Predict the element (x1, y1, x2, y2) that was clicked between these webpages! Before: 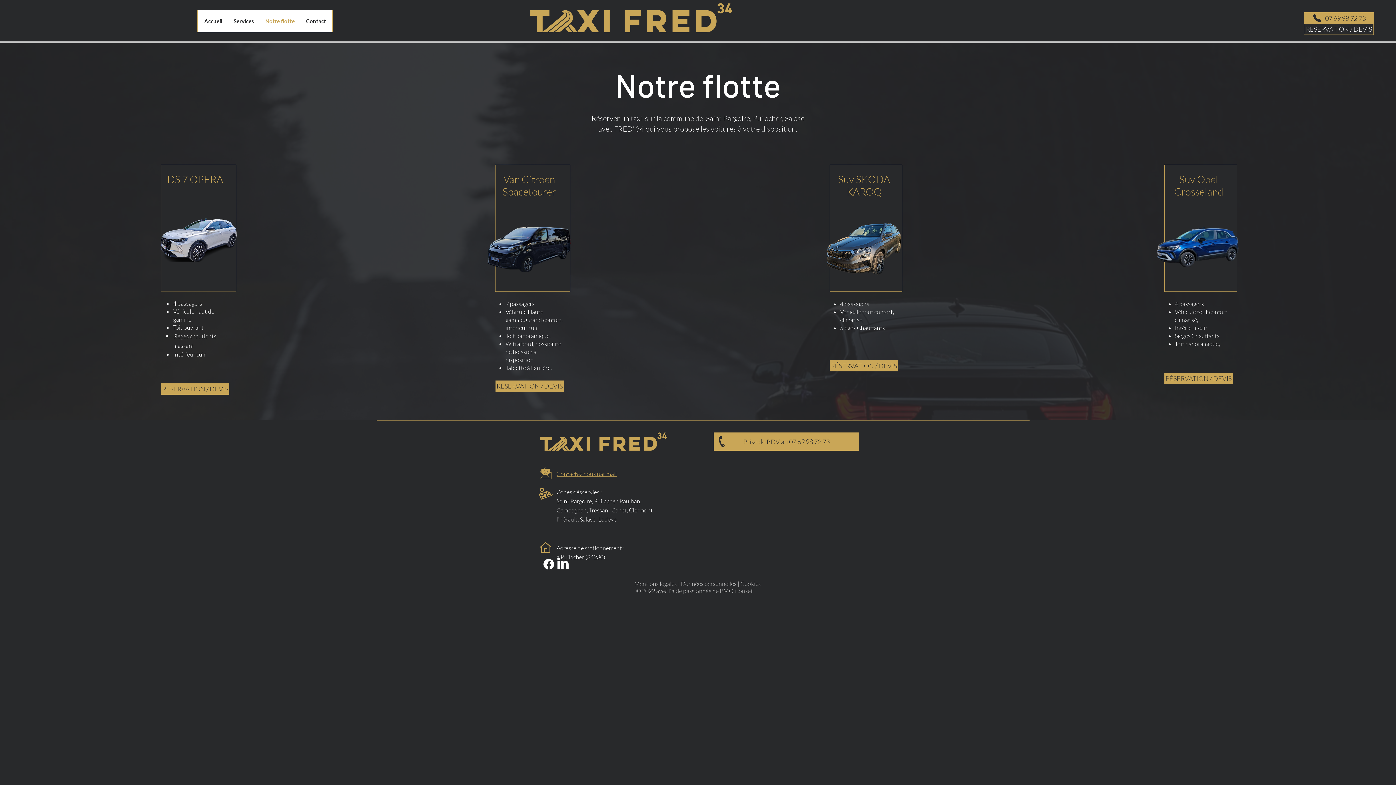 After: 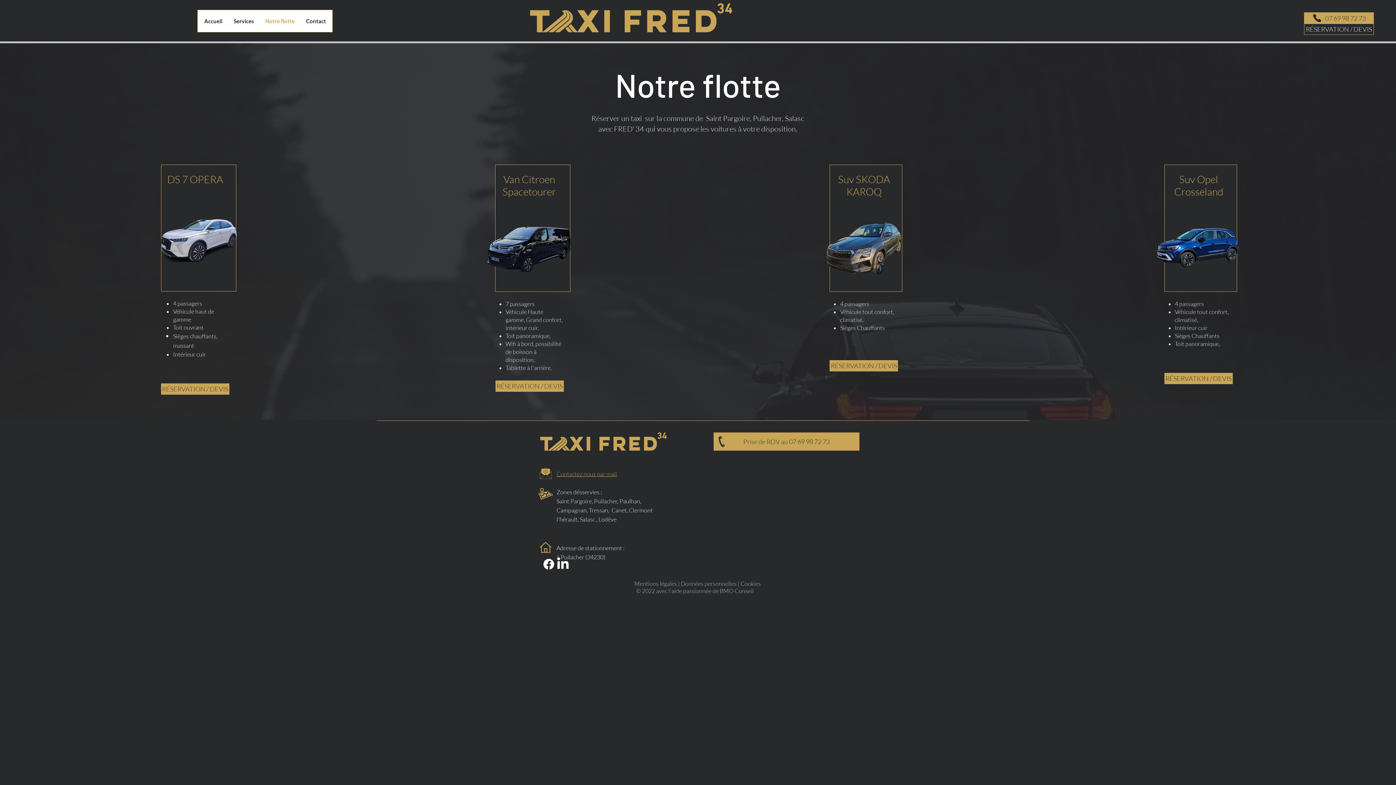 Action: label: Contact bbox: (300, 10, 331, 32)